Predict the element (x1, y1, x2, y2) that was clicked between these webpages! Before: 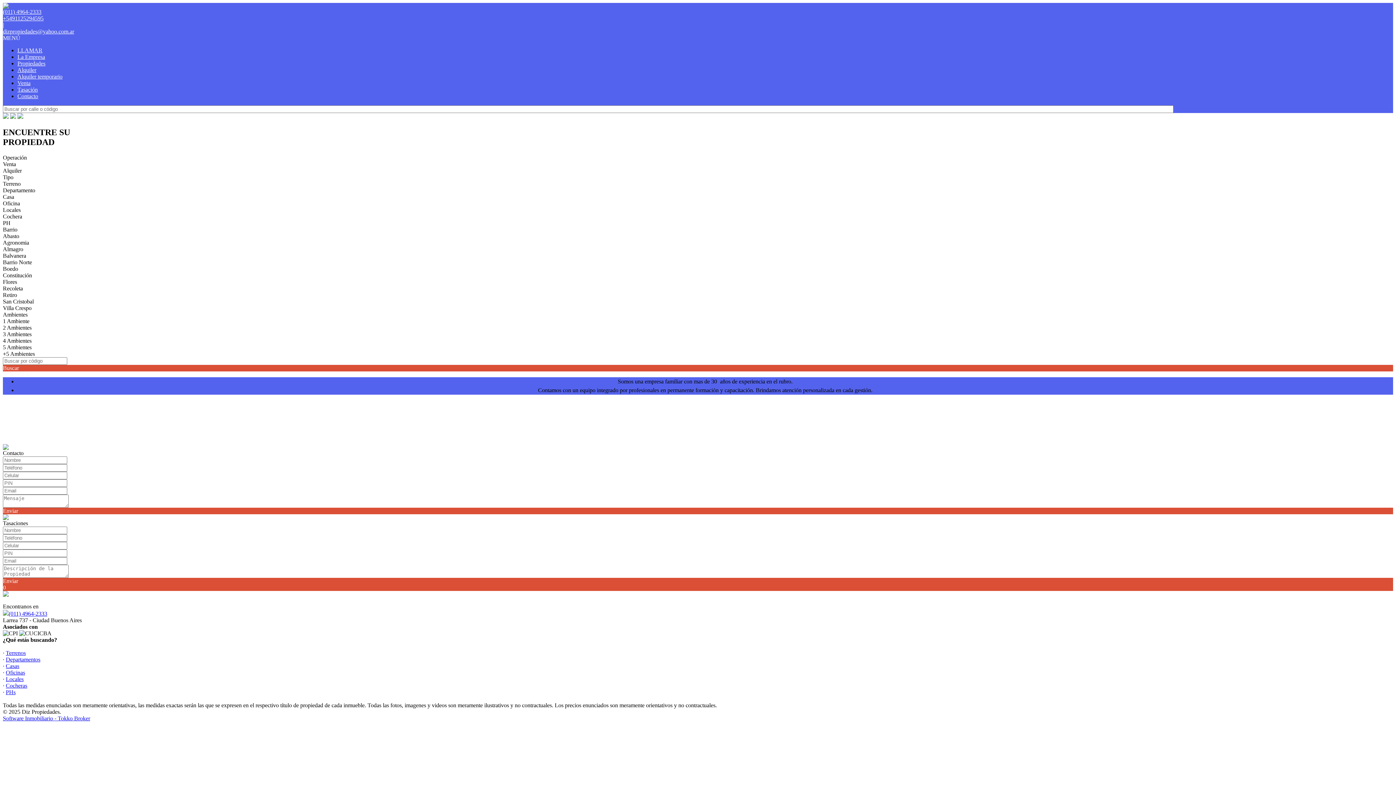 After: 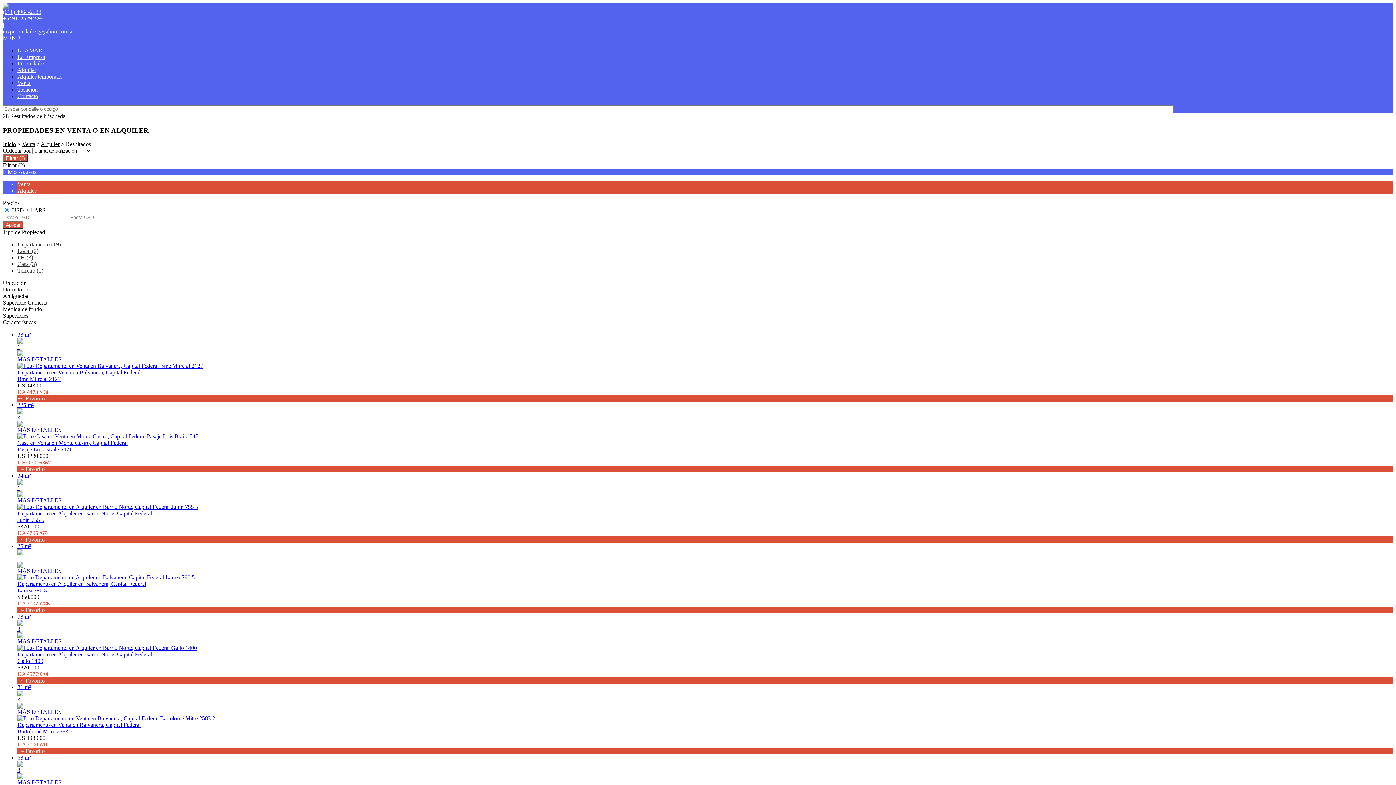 Action: bbox: (17, 60, 45, 66) label: Propiedades